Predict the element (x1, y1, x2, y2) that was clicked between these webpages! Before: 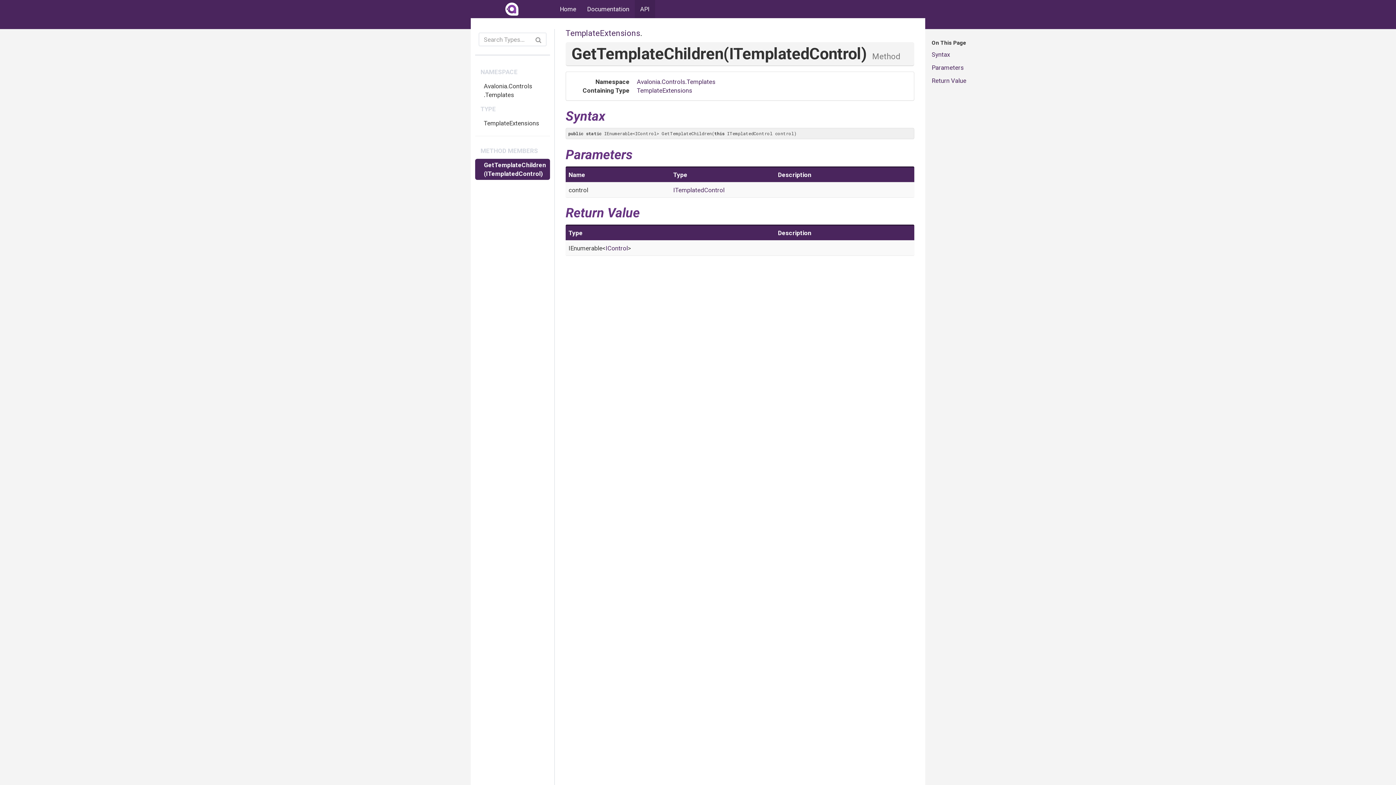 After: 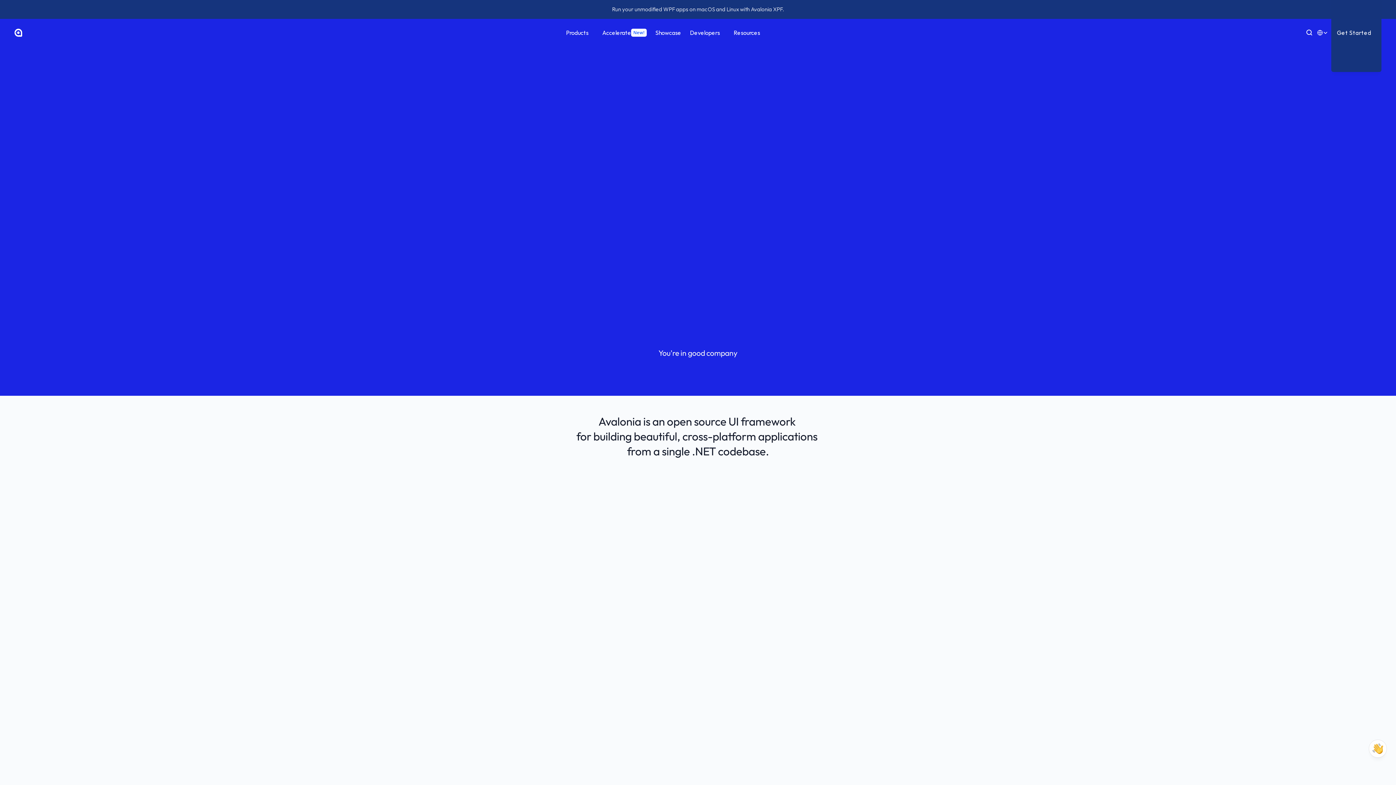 Action: bbox: (470, 0, 554, 18)